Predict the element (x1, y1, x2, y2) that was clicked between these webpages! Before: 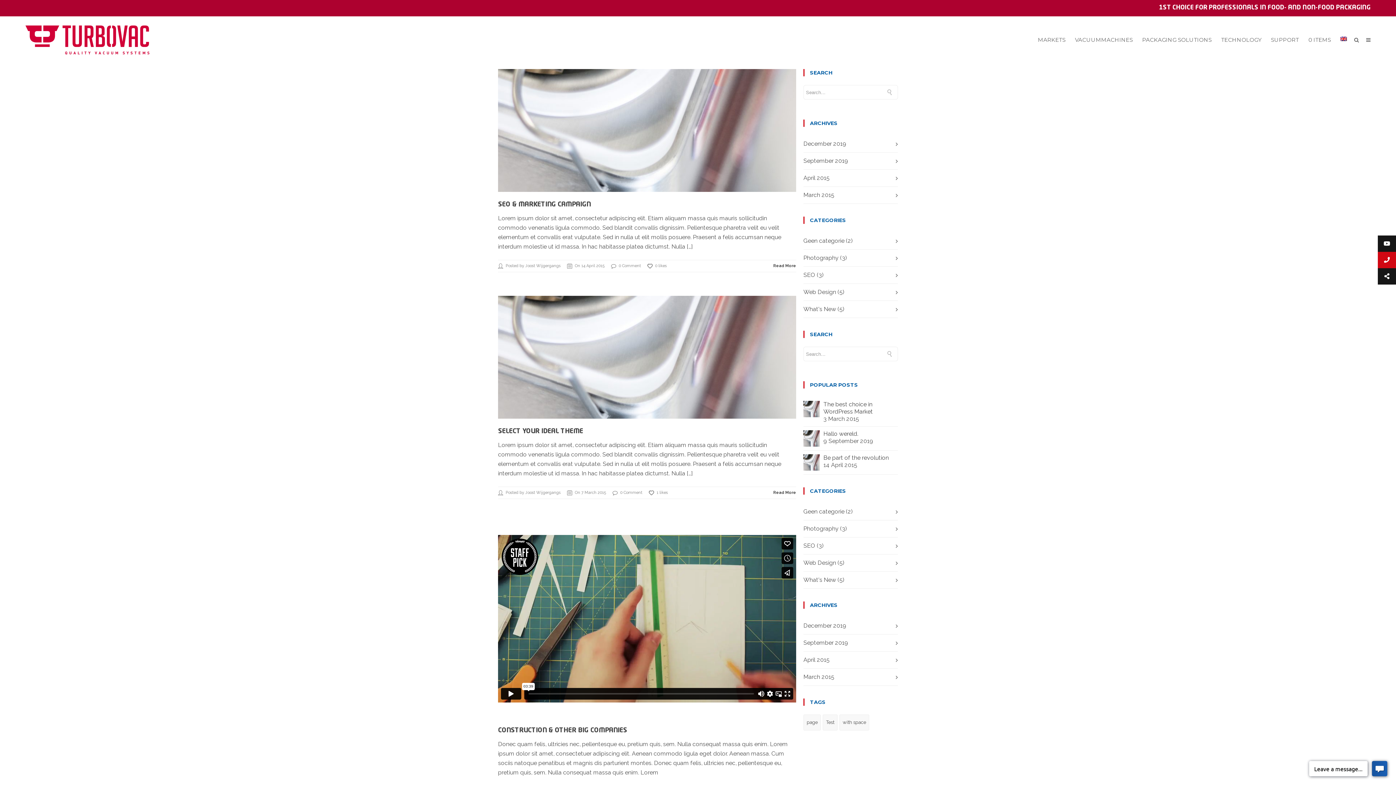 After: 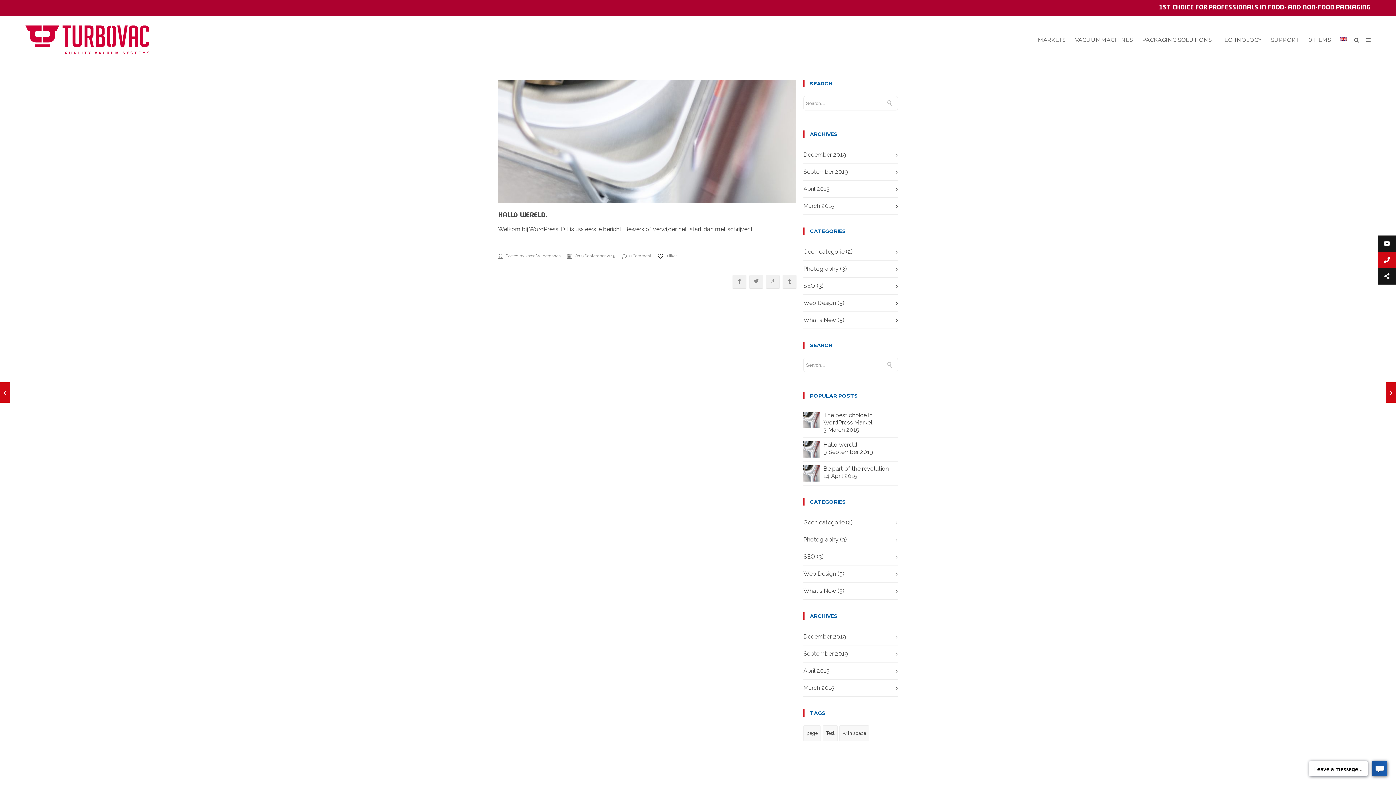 Action: bbox: (823, 430, 858, 437) label: Hallo wereld.